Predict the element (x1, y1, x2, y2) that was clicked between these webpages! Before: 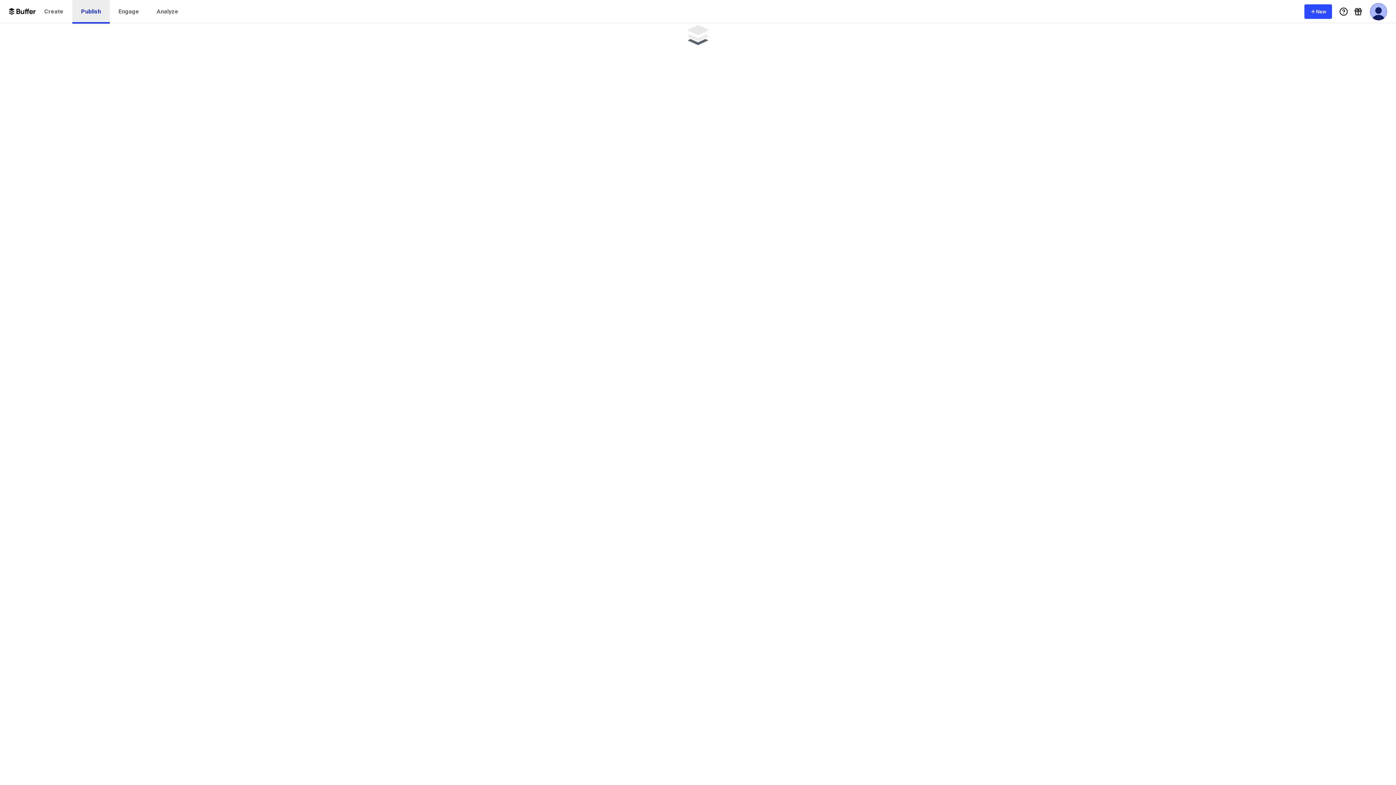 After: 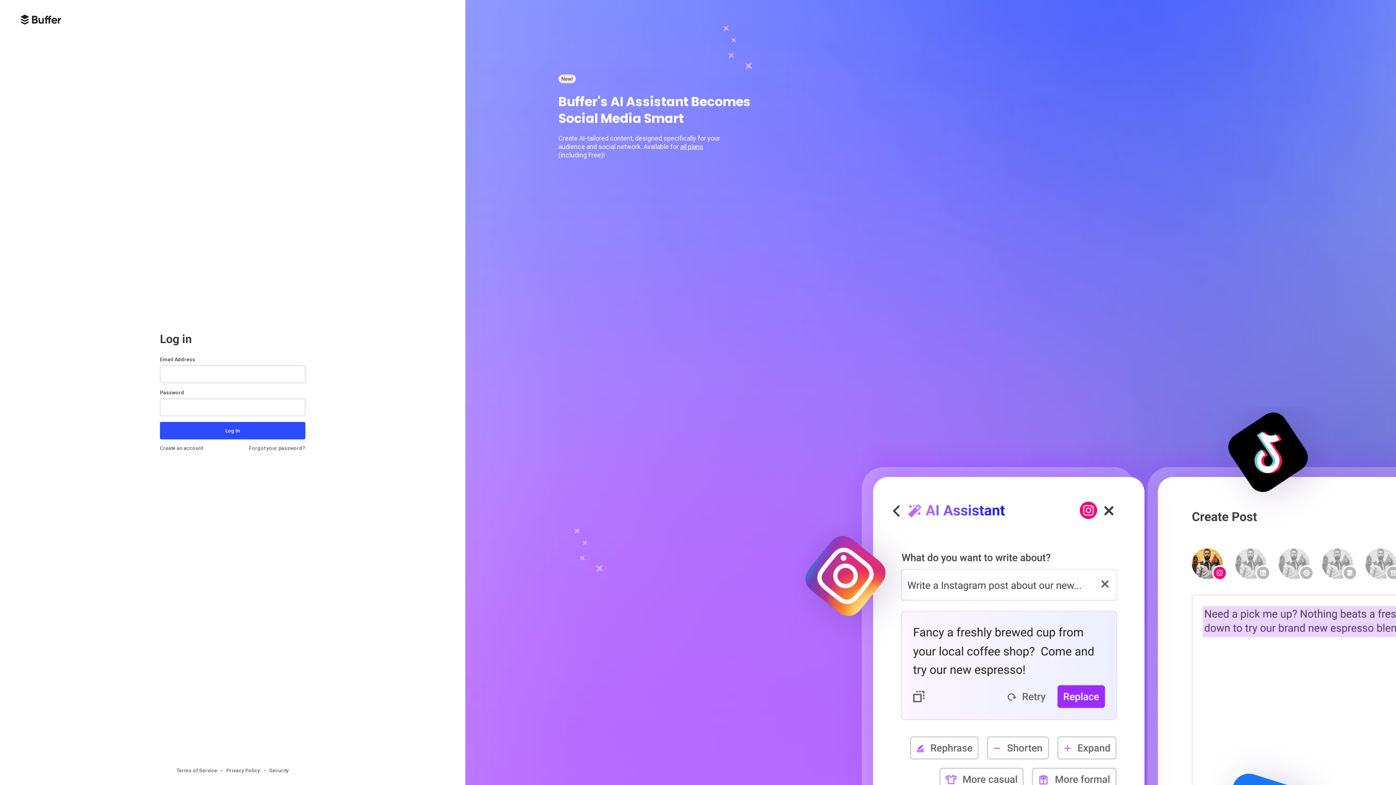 Action: bbox: (148, 0, 187, 23) label: Analyze